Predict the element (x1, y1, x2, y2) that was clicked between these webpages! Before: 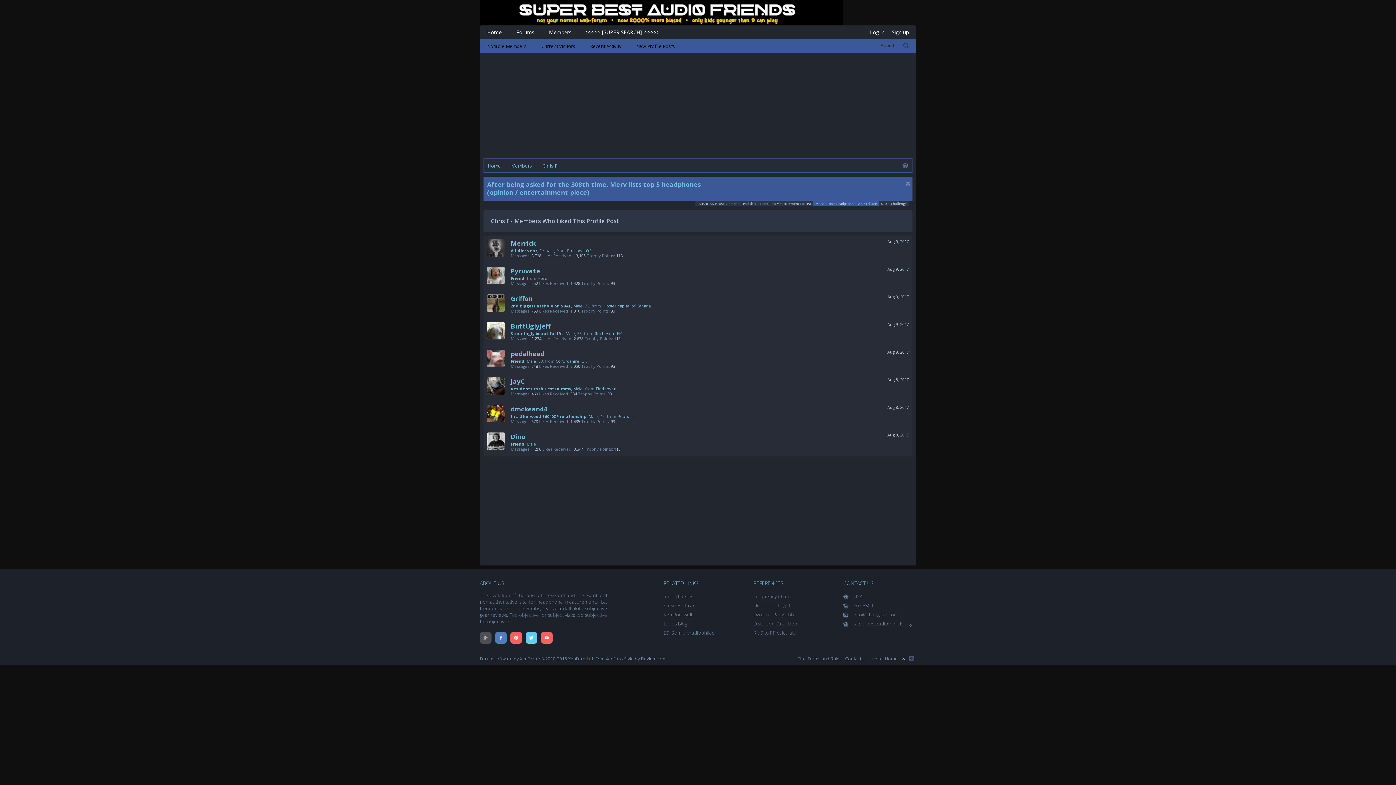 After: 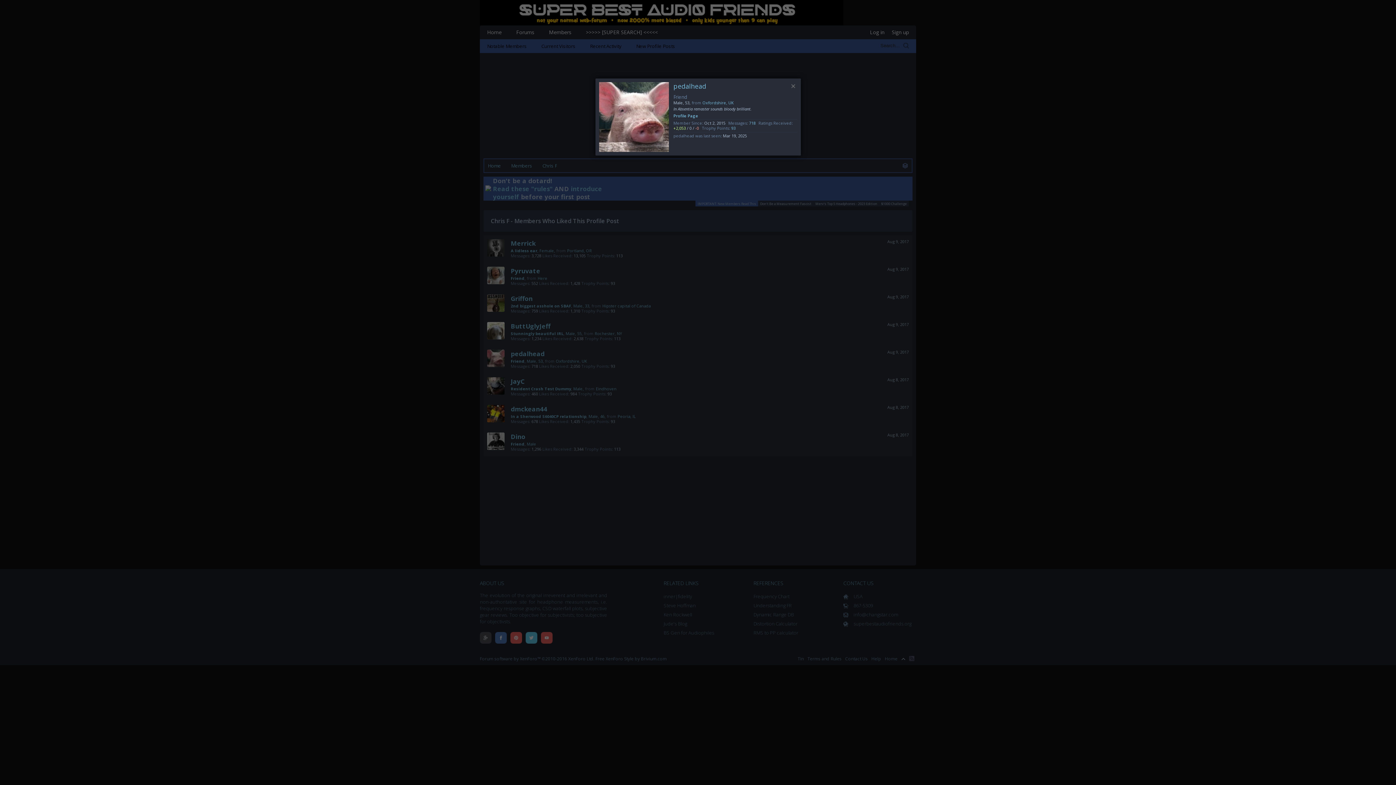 Action: bbox: (510, 349, 544, 358) label: pedalhead